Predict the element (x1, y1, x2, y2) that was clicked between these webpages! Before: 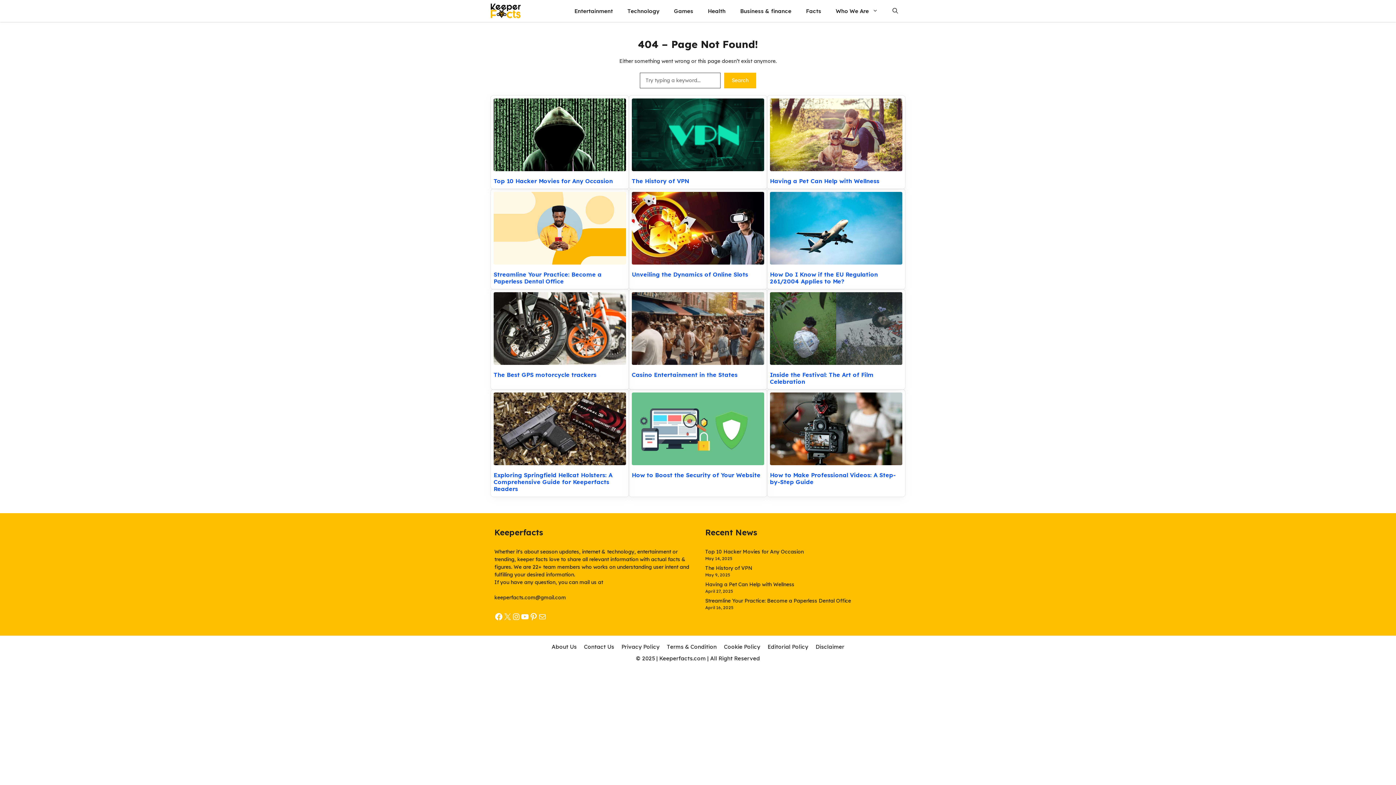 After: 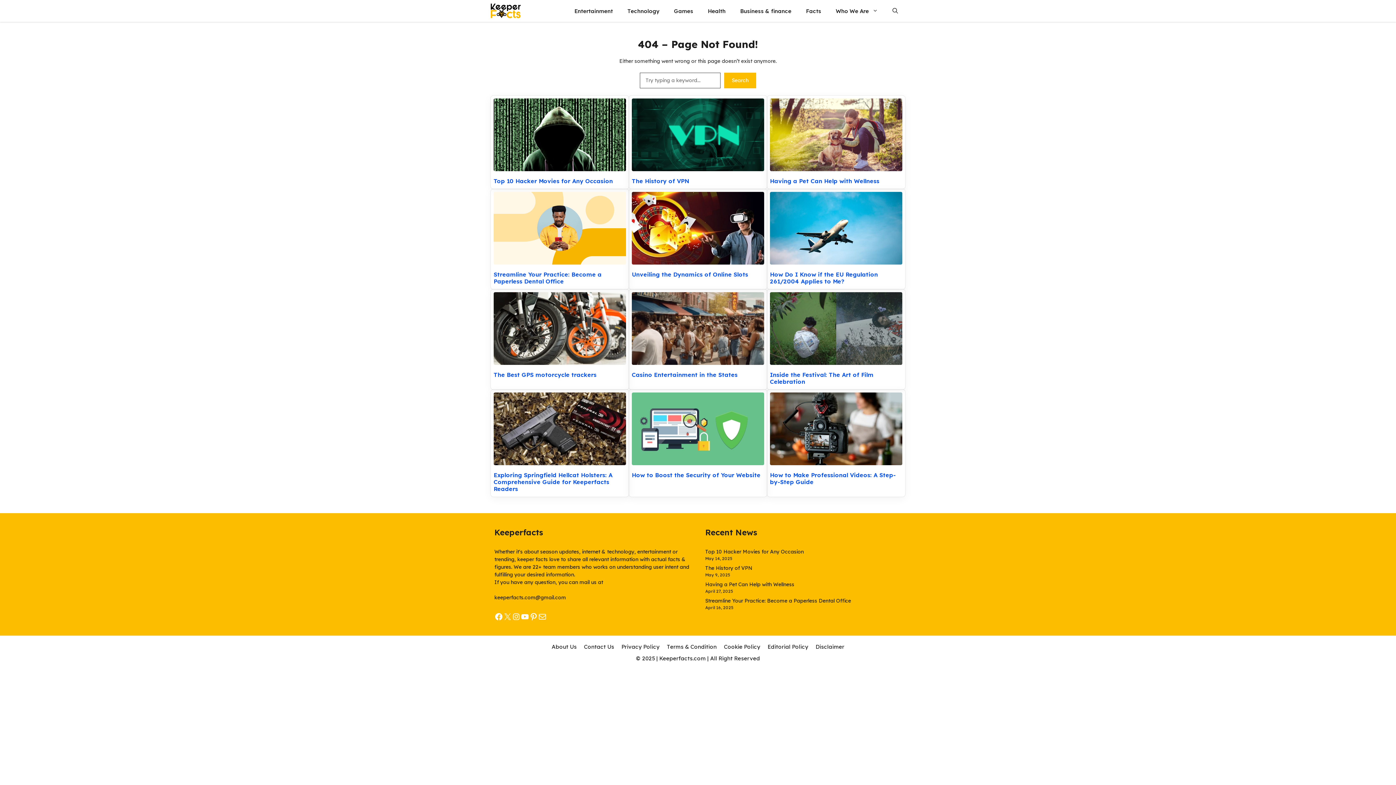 Action: label: Mail bbox: (538, 612, 546, 621)